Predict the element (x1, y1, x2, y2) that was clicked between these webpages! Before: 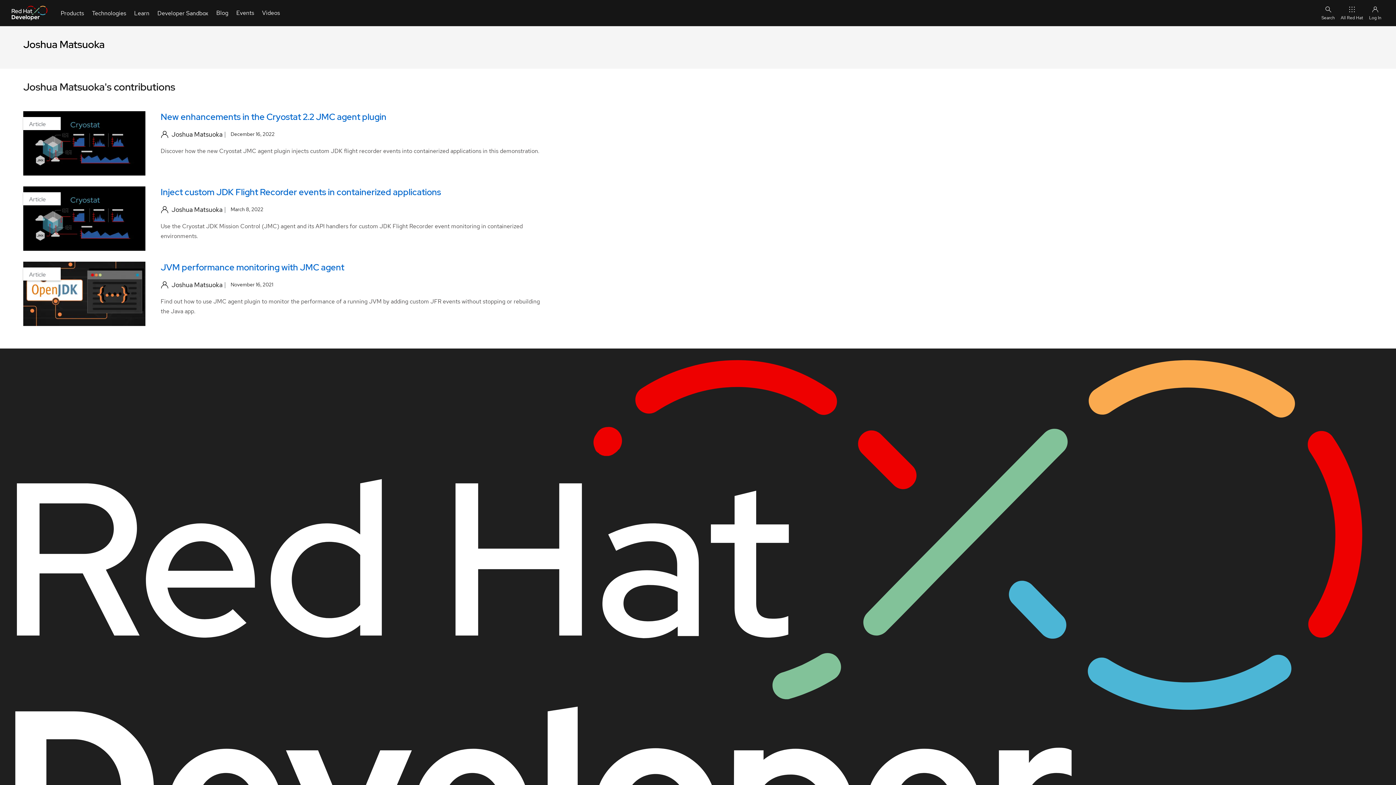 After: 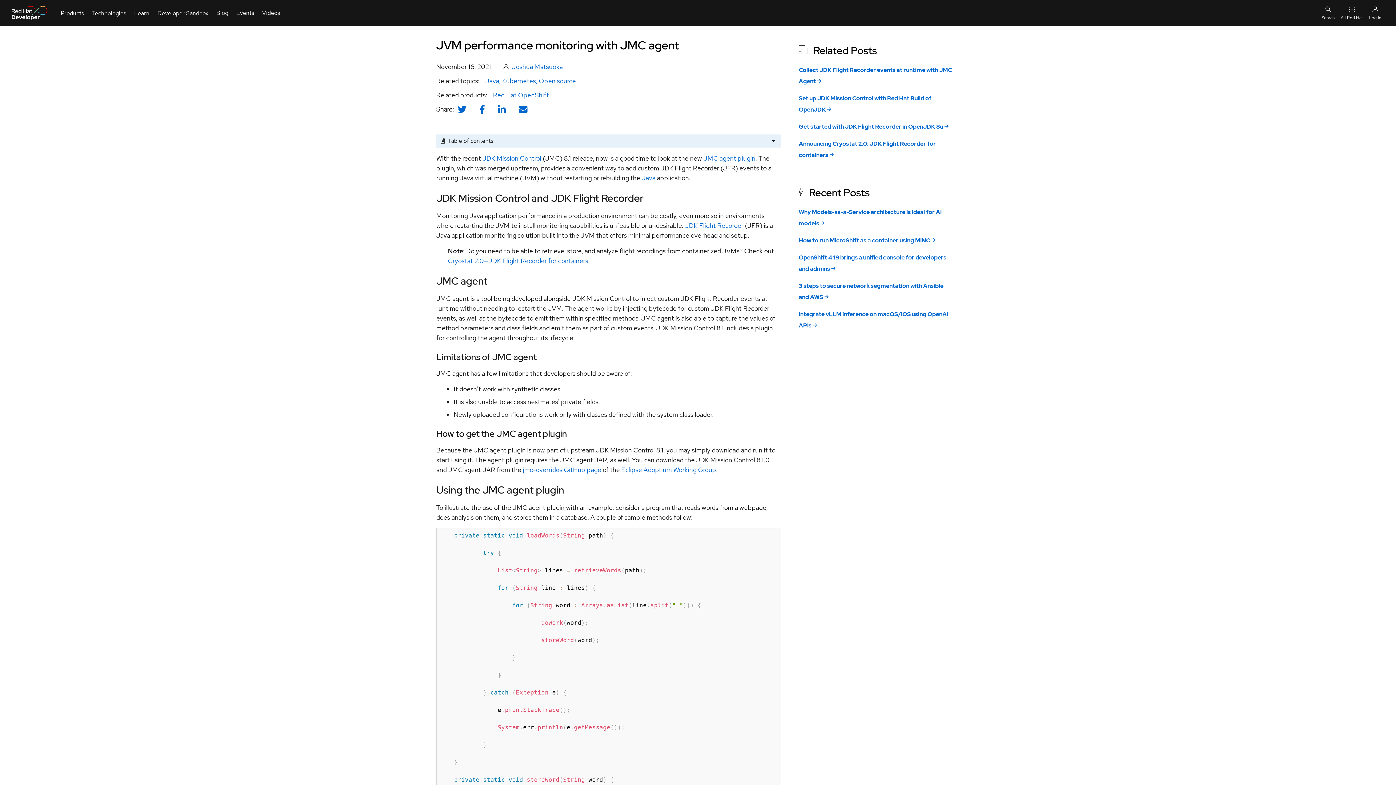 Action: label: JVM performance monitoring with JMC agent bbox: (160, 261, 344, 273)